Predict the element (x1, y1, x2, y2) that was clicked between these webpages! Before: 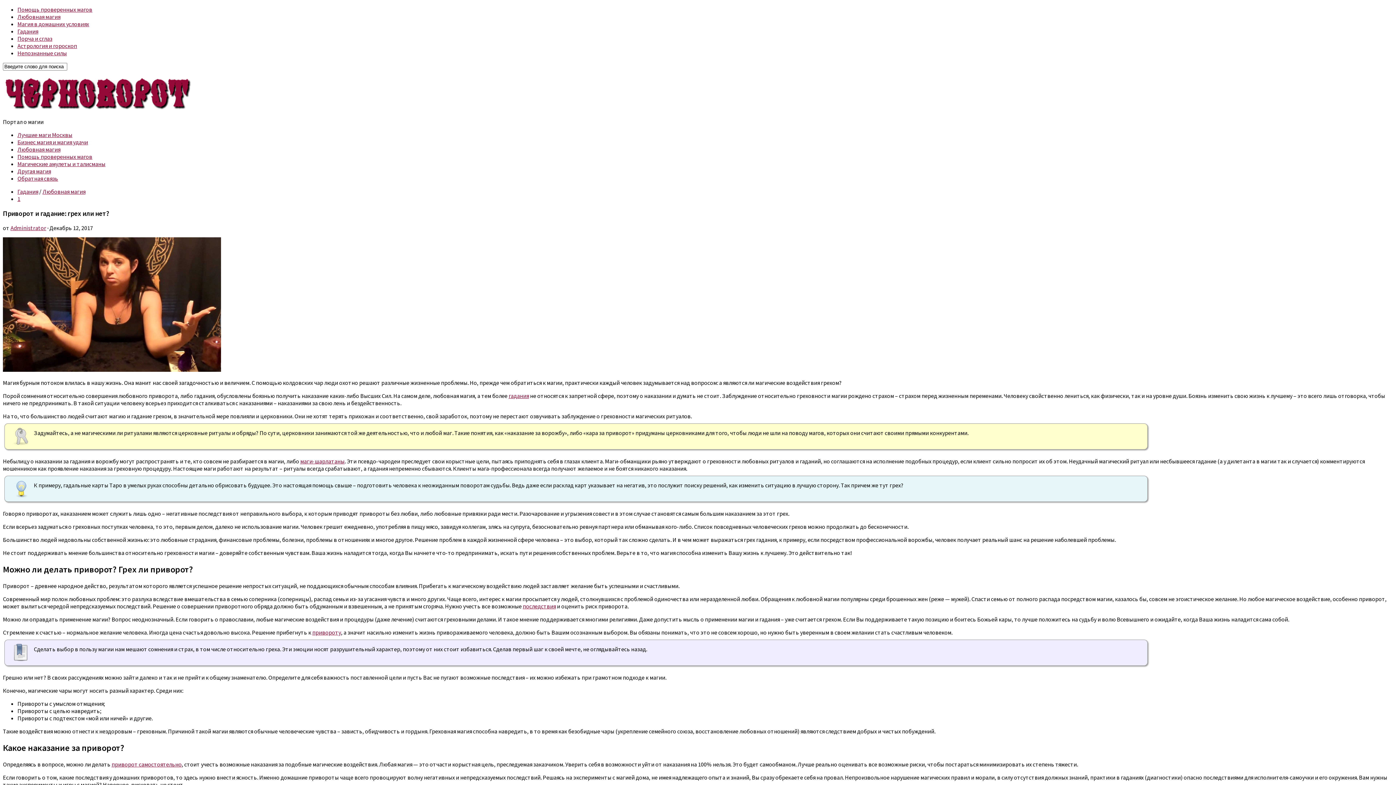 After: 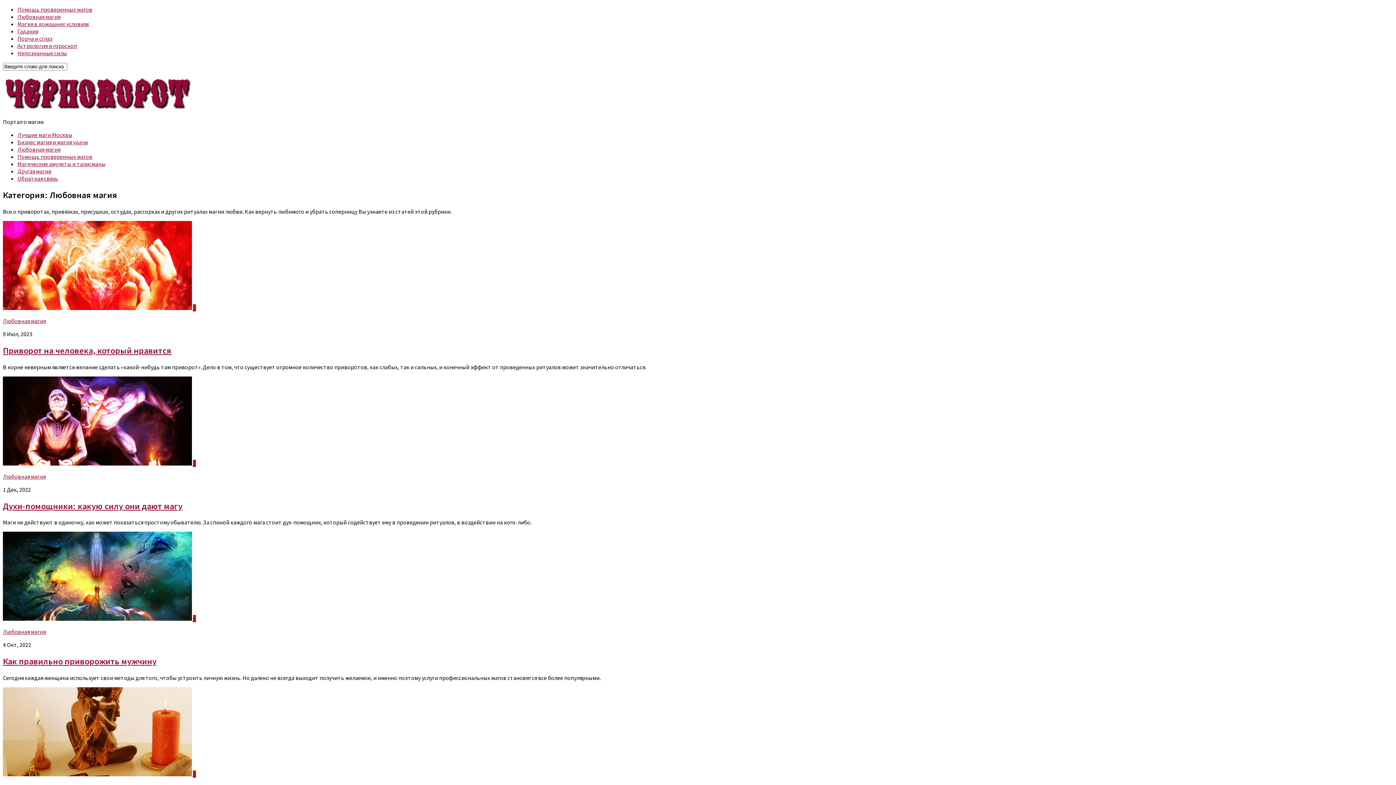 Action: bbox: (17, 145, 60, 153) label: Любовная магия